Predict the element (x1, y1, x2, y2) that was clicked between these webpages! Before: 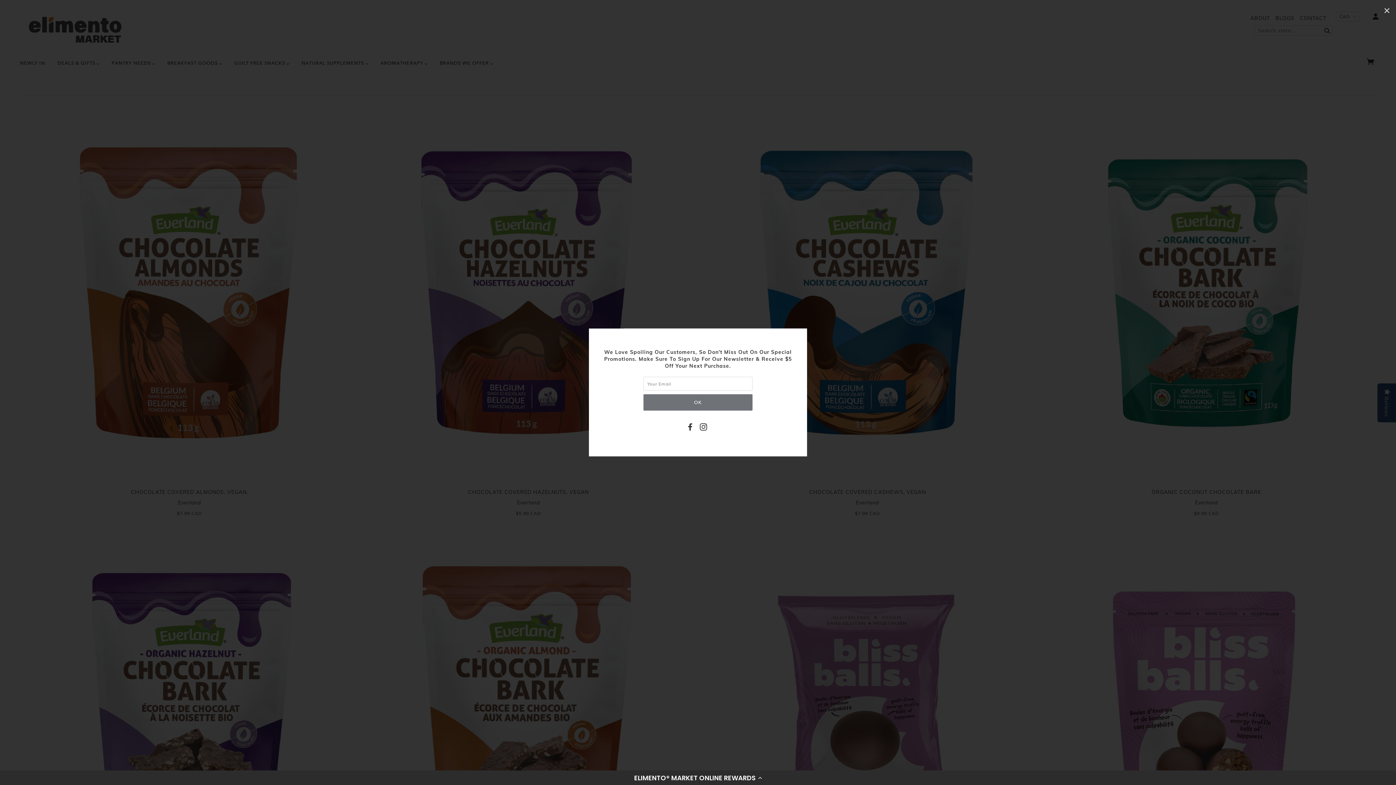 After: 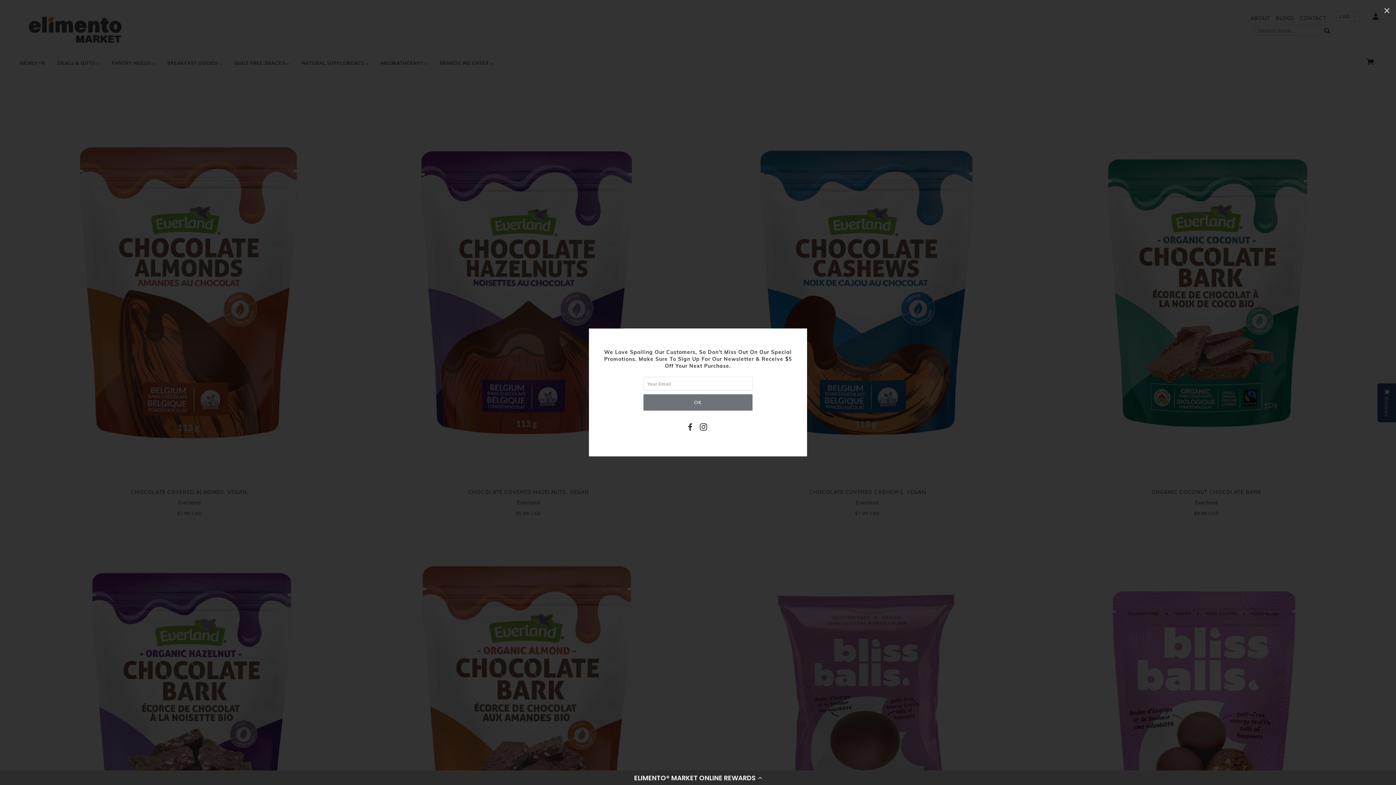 Action: bbox: (698, 423, 708, 432)